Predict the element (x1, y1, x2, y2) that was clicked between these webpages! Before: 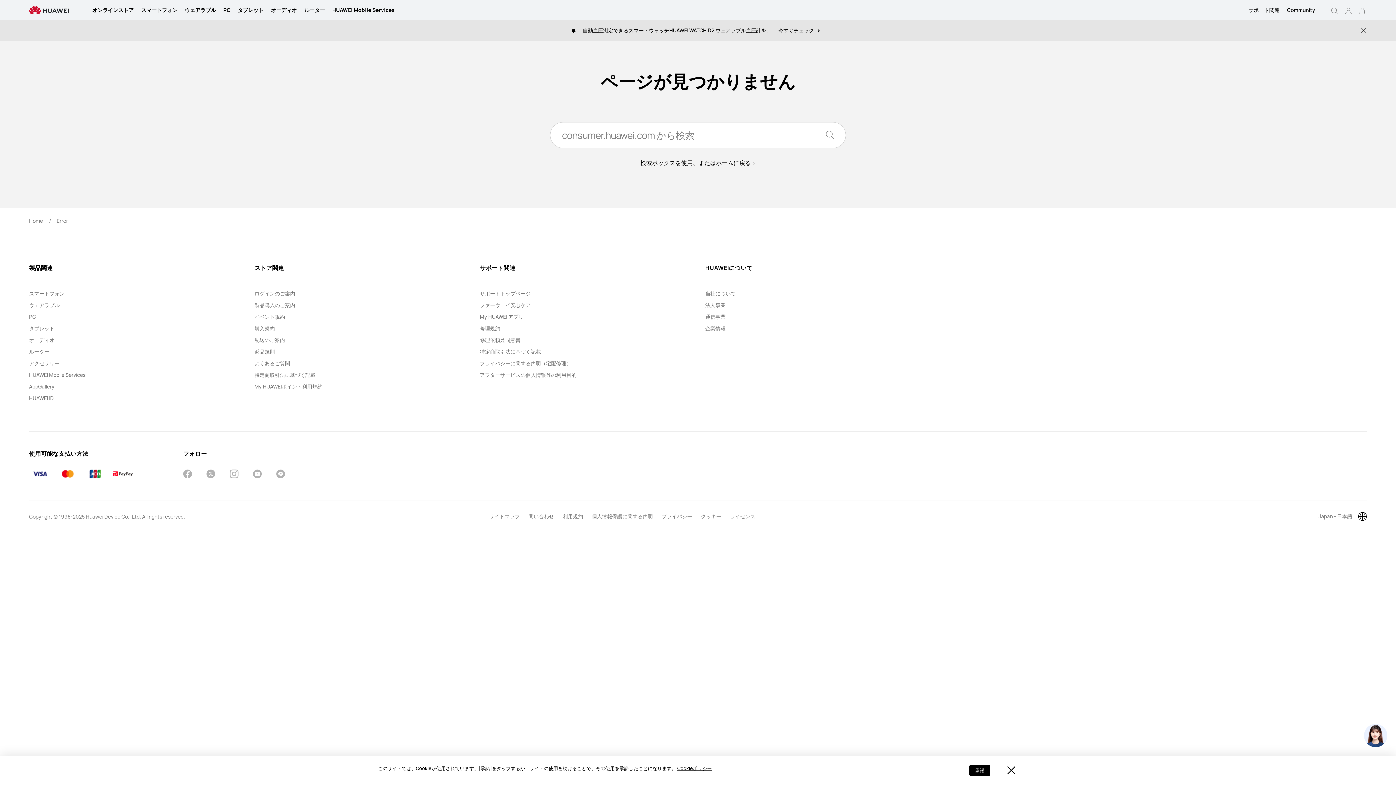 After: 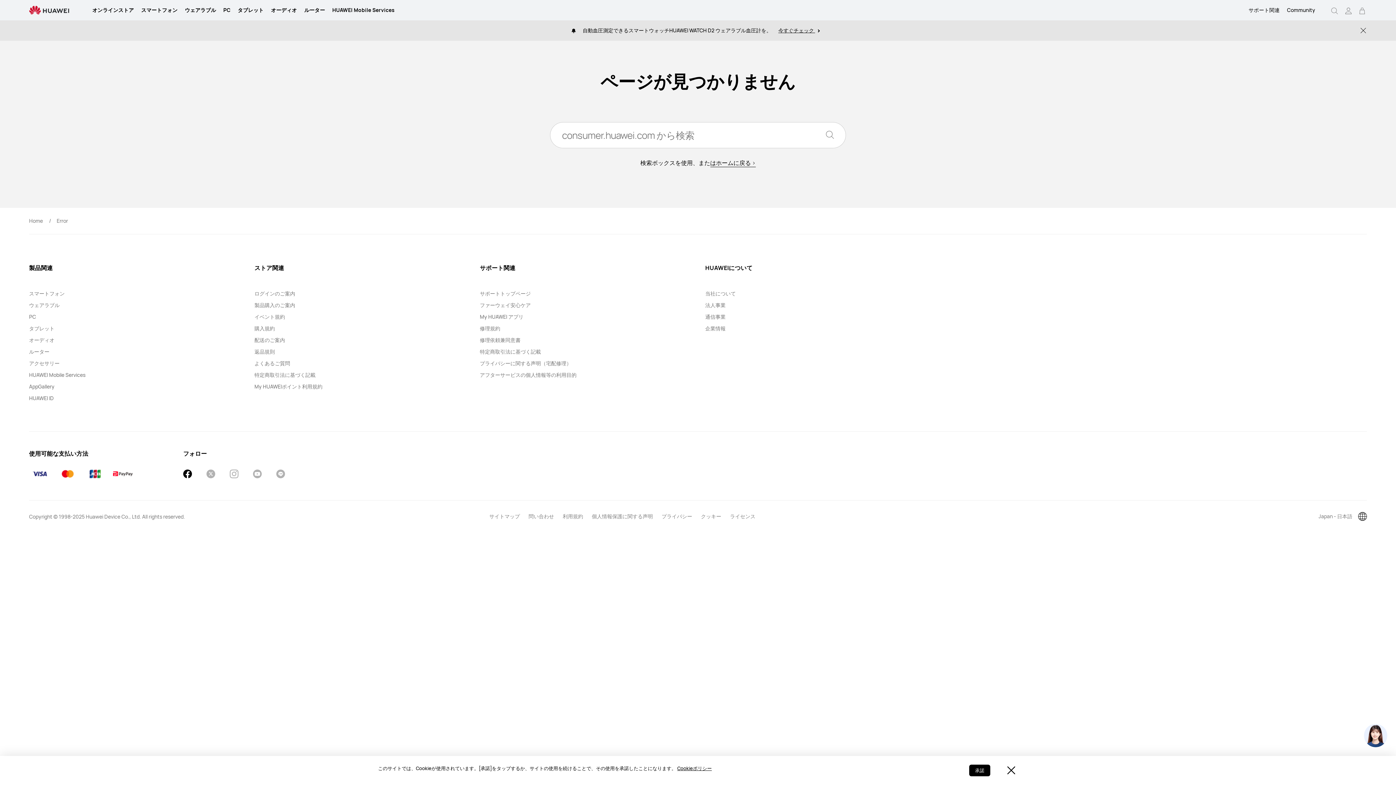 Action: bbox: (183, 469, 192, 481)